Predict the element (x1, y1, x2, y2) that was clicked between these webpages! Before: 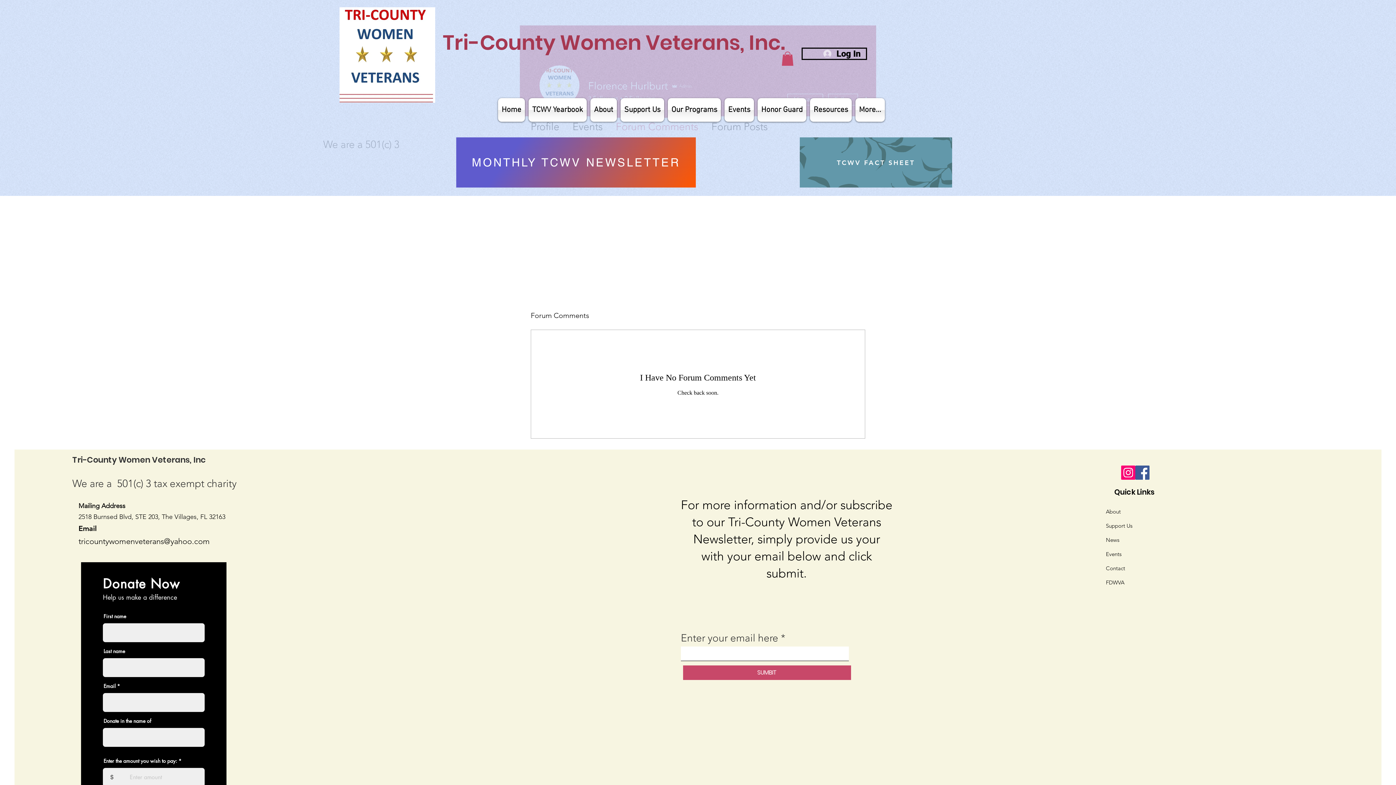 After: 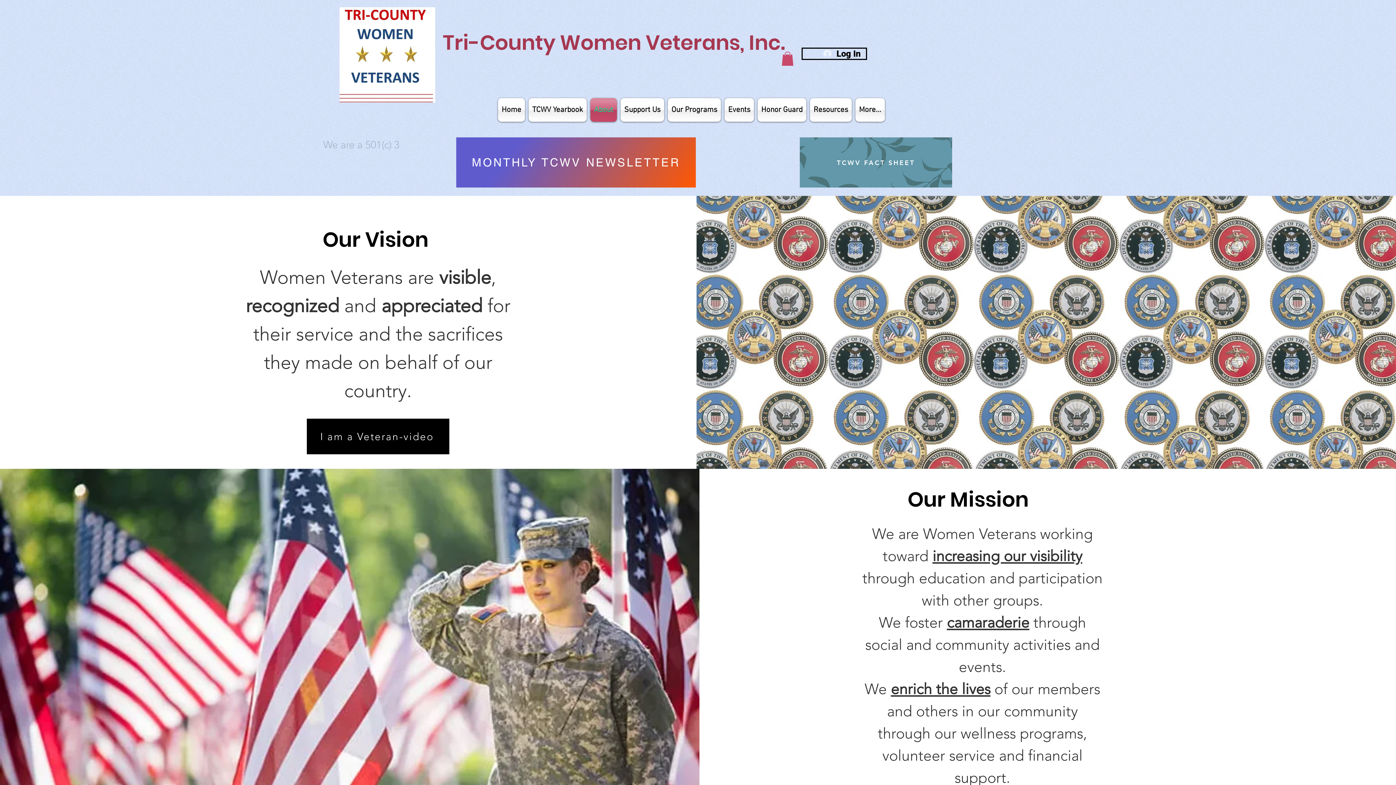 Action: label: Contact bbox: (1106, 565, 1125, 572)